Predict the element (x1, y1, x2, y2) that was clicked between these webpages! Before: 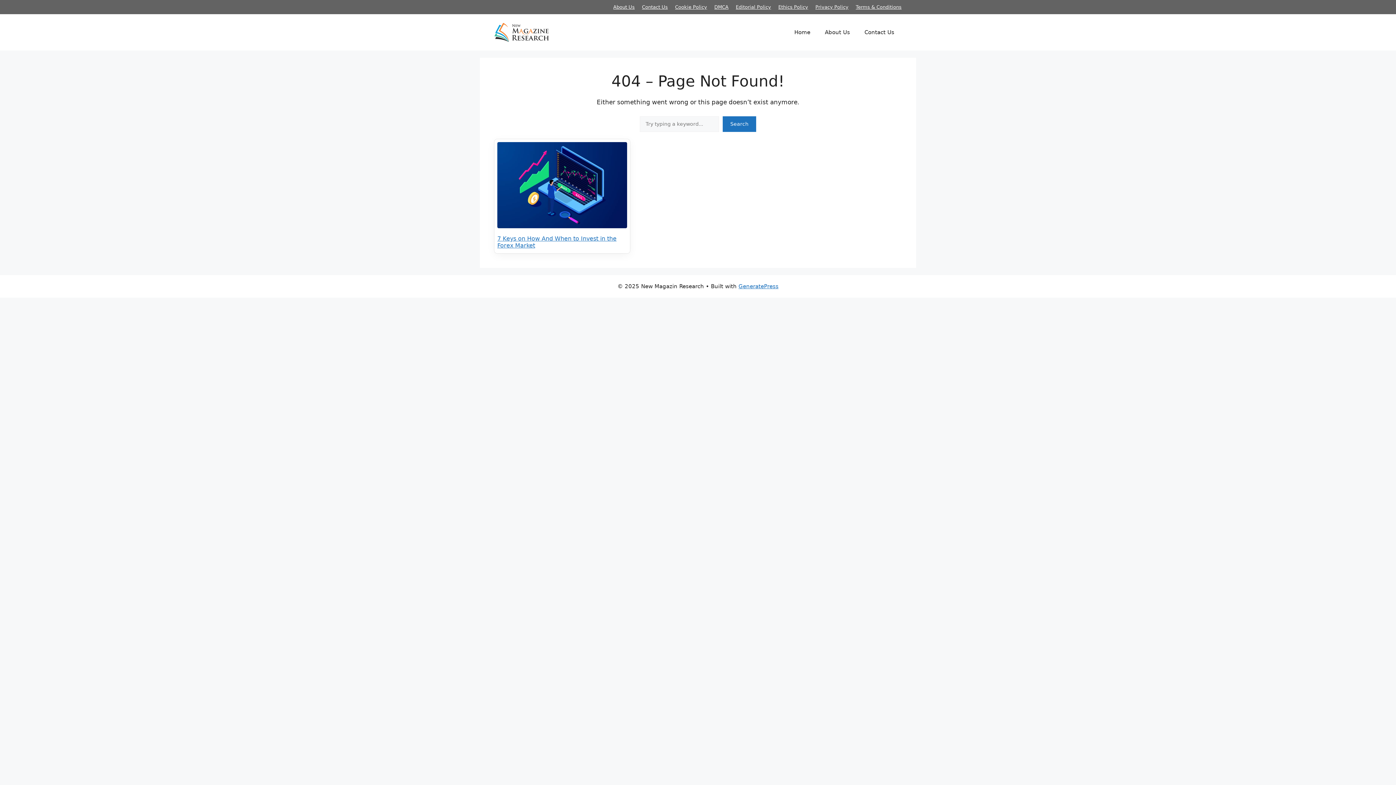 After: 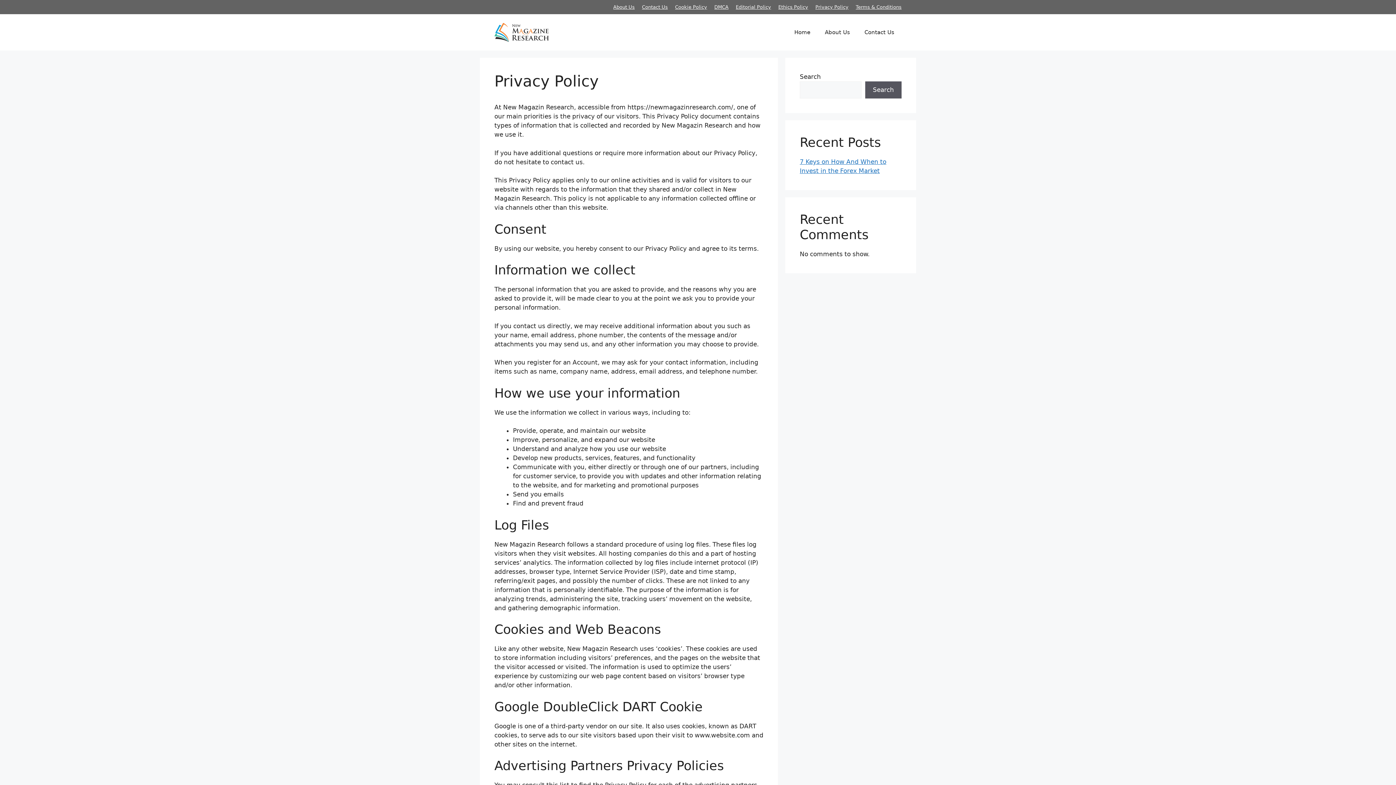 Action: label: Privacy Policy bbox: (815, 4, 848, 9)